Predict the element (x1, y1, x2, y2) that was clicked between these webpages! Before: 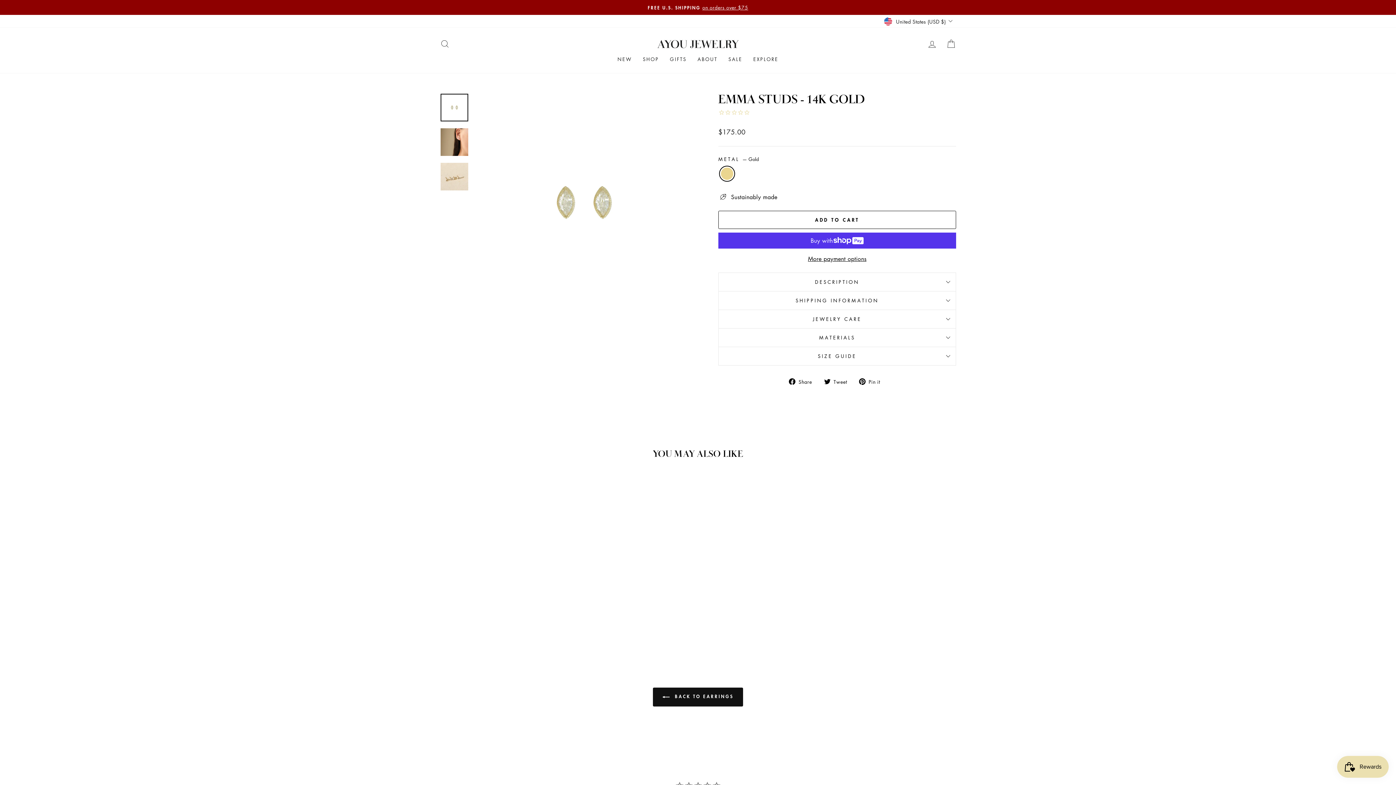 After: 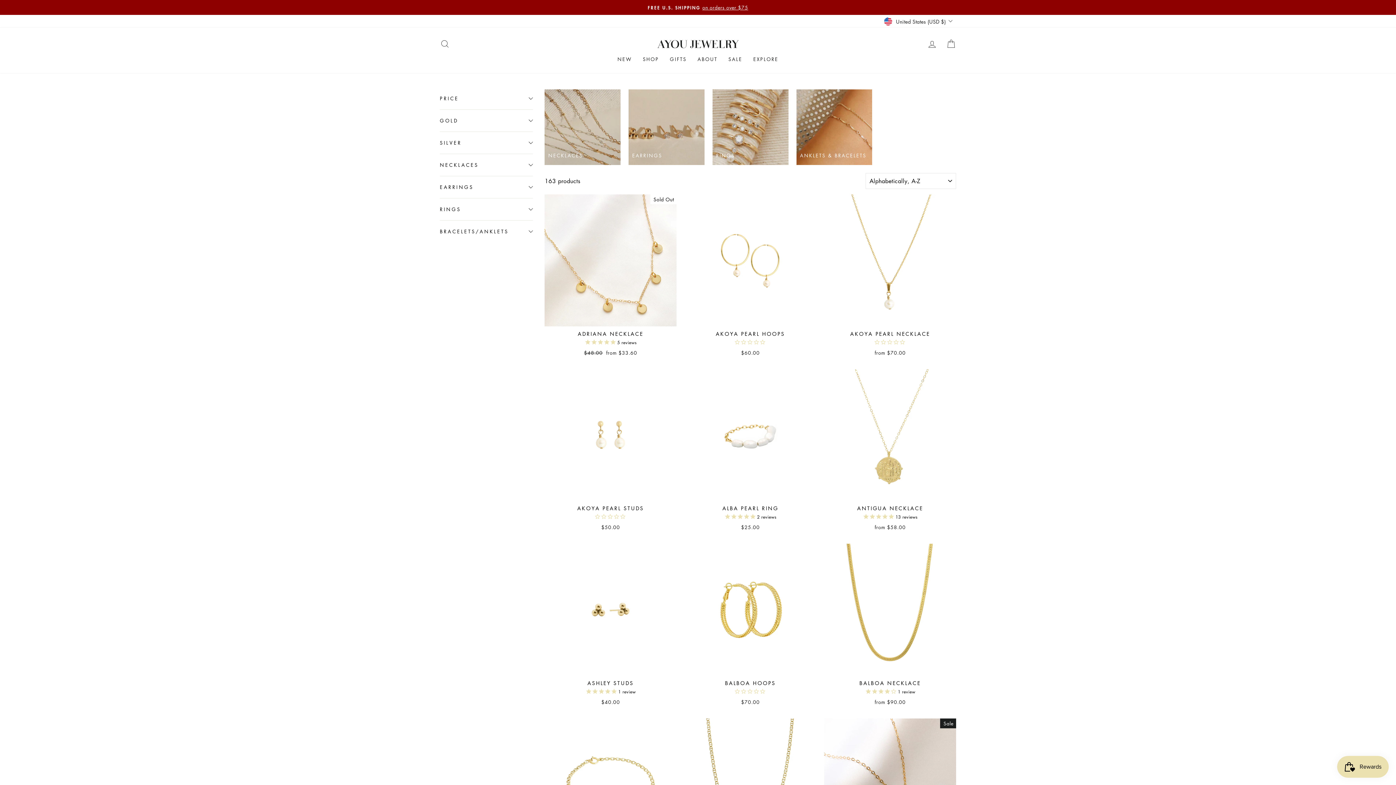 Action: label: SHOP bbox: (637, 52, 664, 65)